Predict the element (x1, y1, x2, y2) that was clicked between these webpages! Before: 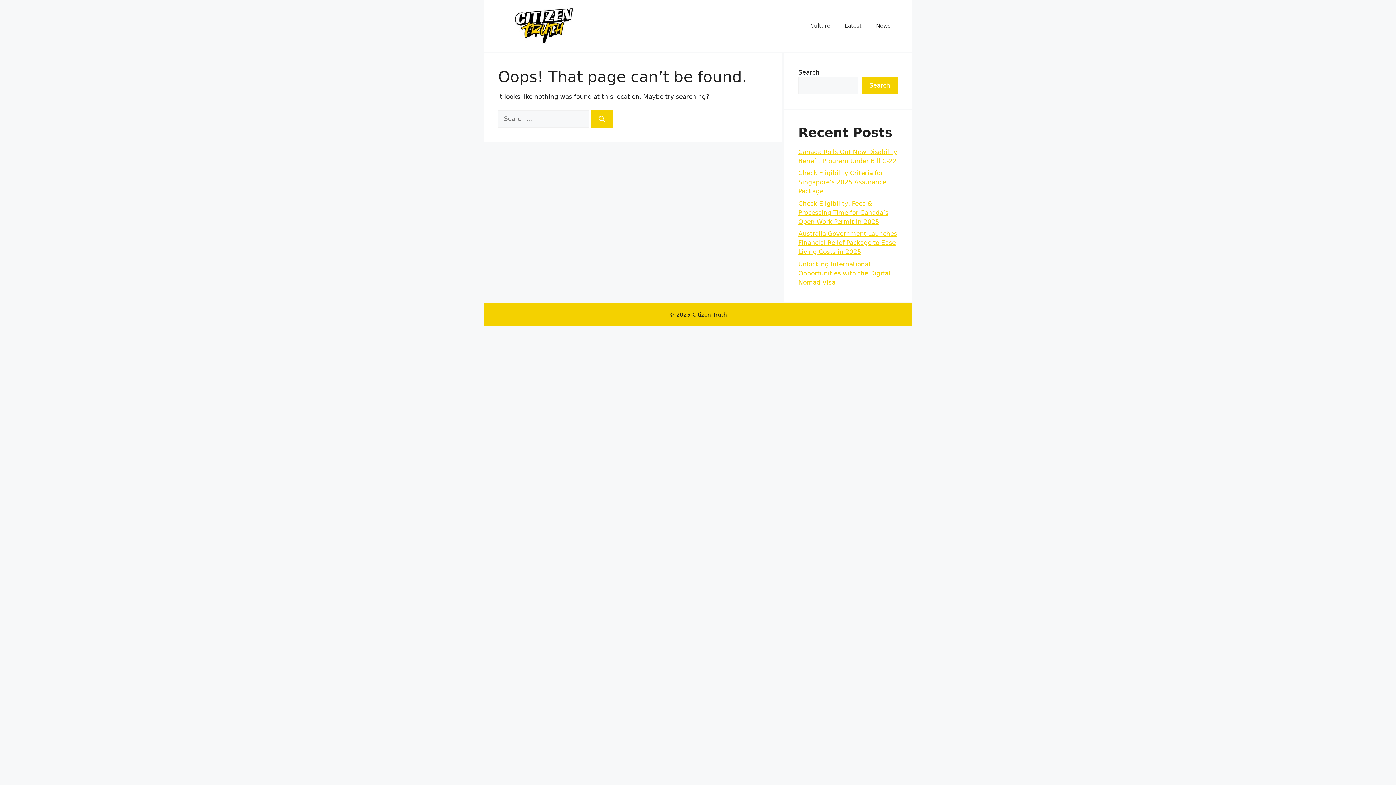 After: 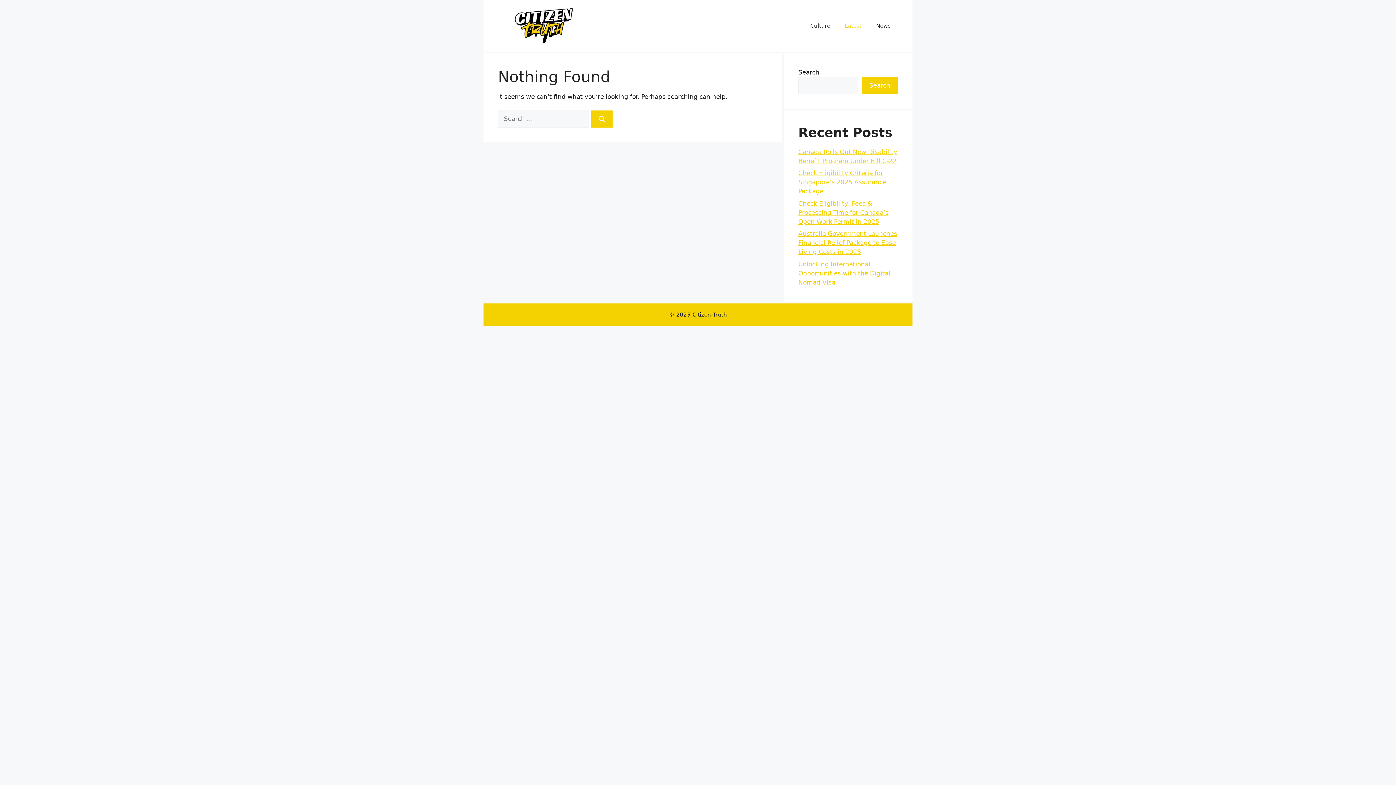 Action: bbox: (837, 14, 869, 36) label: Latest